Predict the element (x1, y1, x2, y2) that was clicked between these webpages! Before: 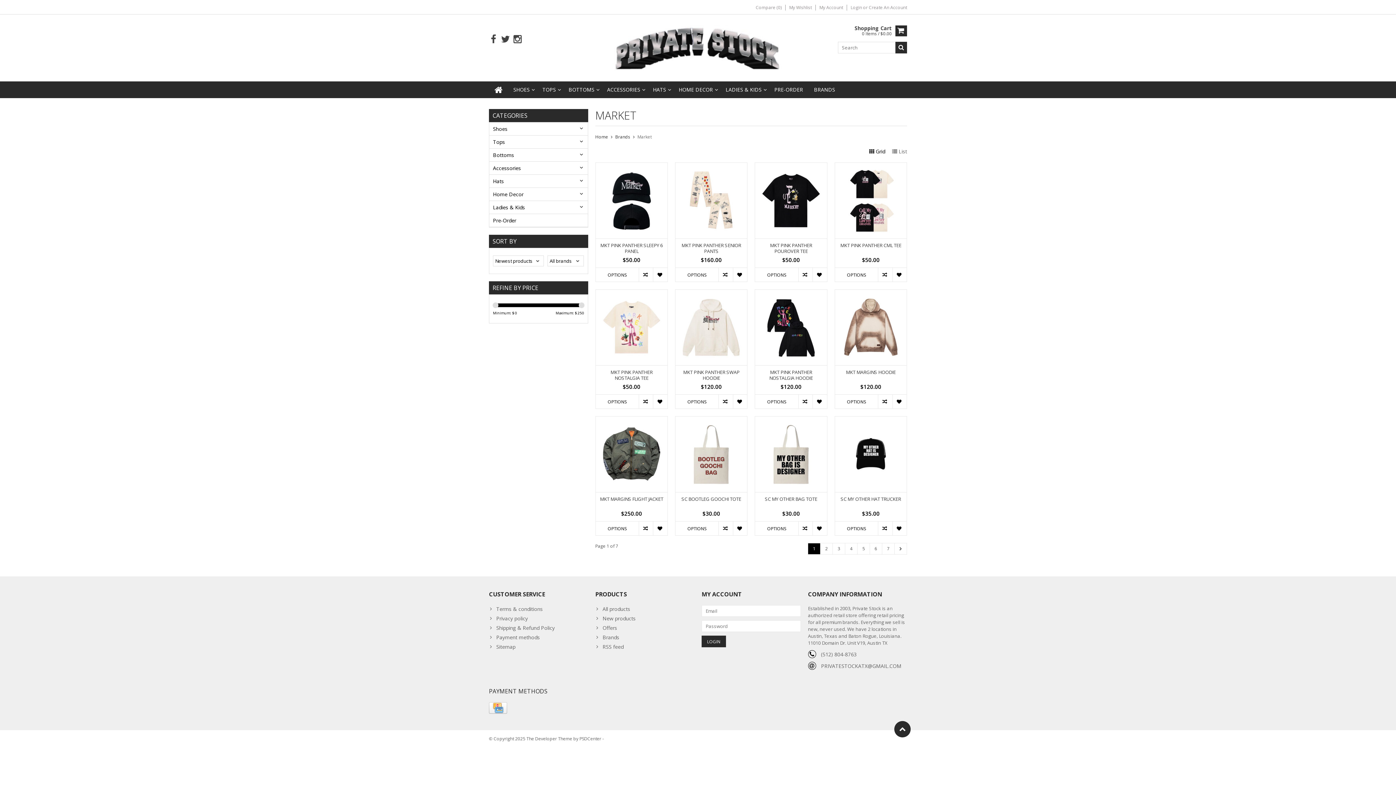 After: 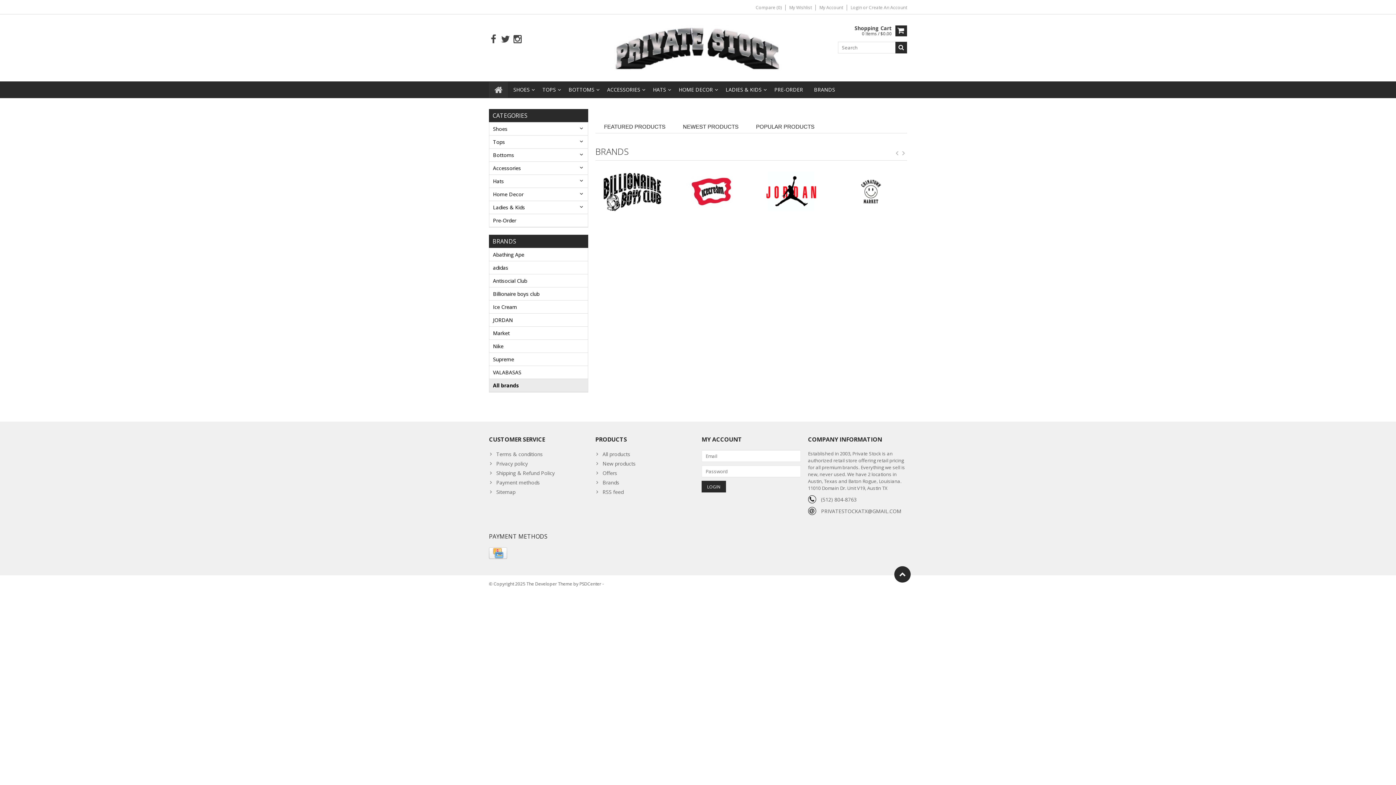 Action: bbox: (489, 81, 508, 97)